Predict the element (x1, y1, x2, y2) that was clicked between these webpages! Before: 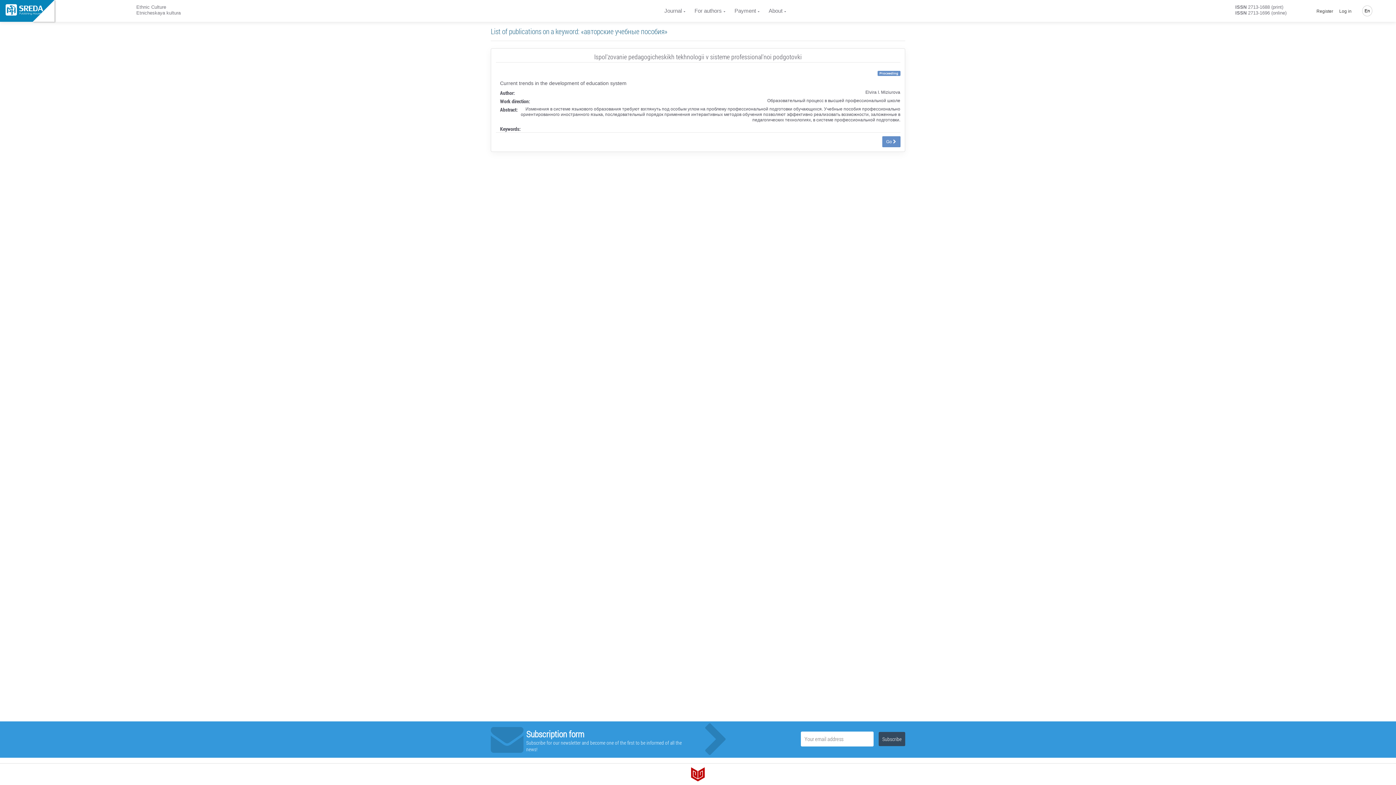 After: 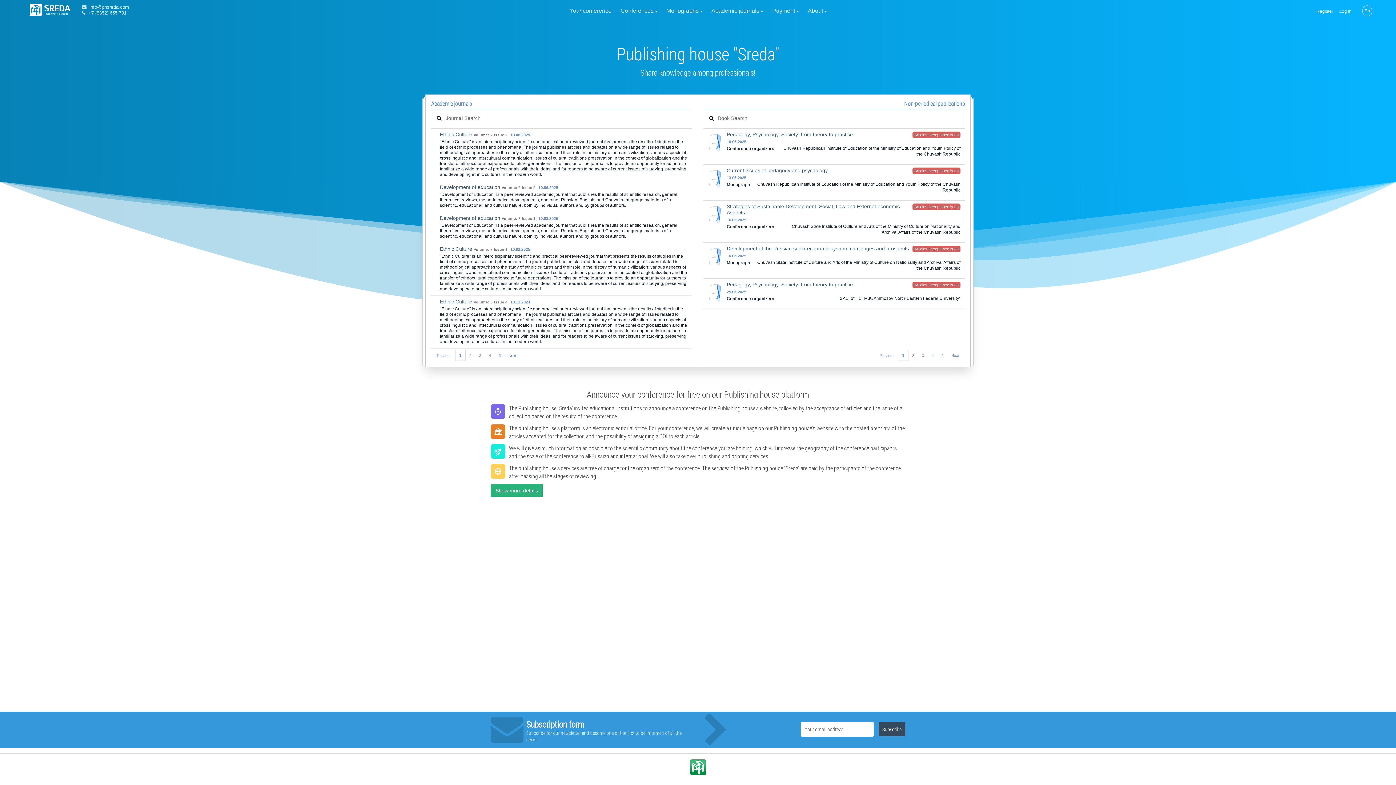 Action: bbox: (5, 3, 43, 14)